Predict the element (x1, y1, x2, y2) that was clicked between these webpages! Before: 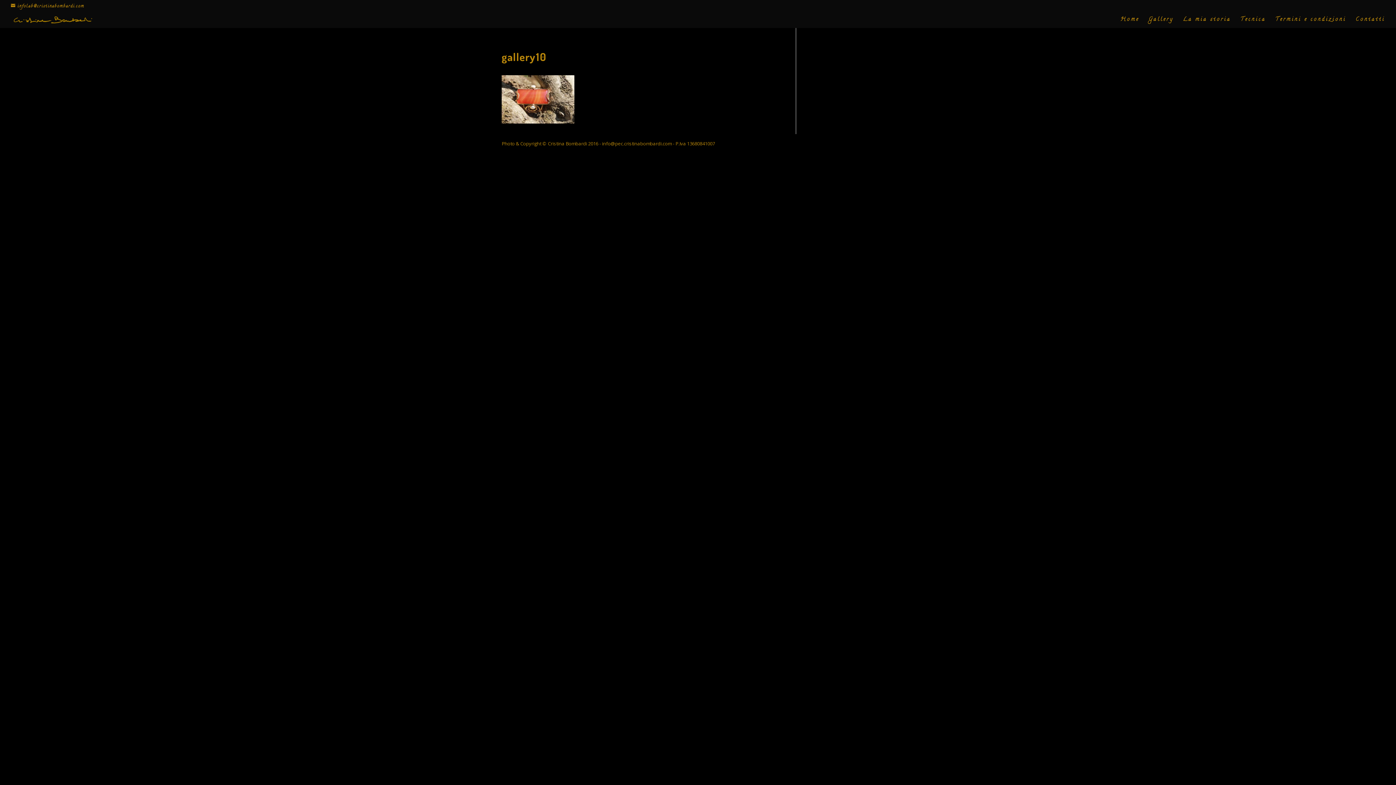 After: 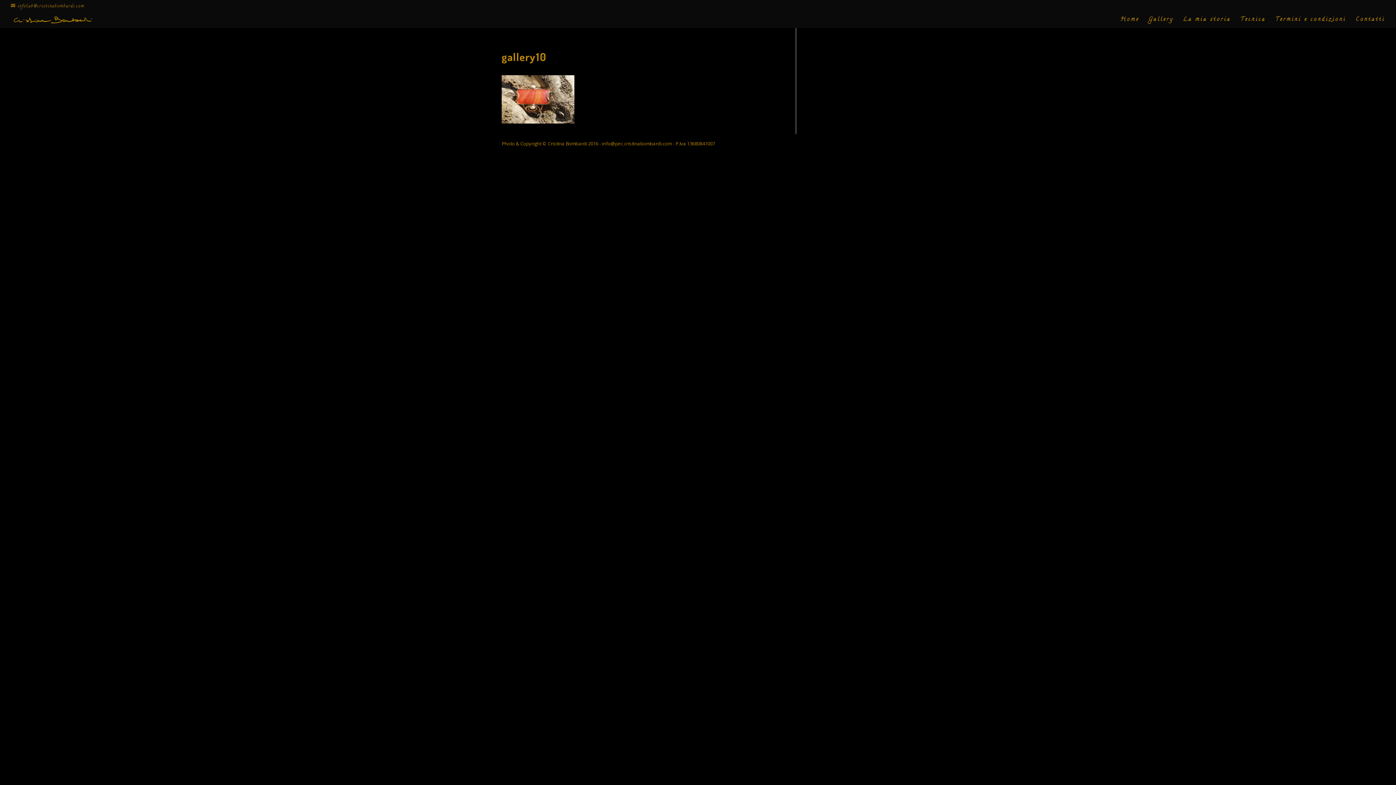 Action: bbox: (10, 2, 84, 9) label: infolab@cristinabombardi.com